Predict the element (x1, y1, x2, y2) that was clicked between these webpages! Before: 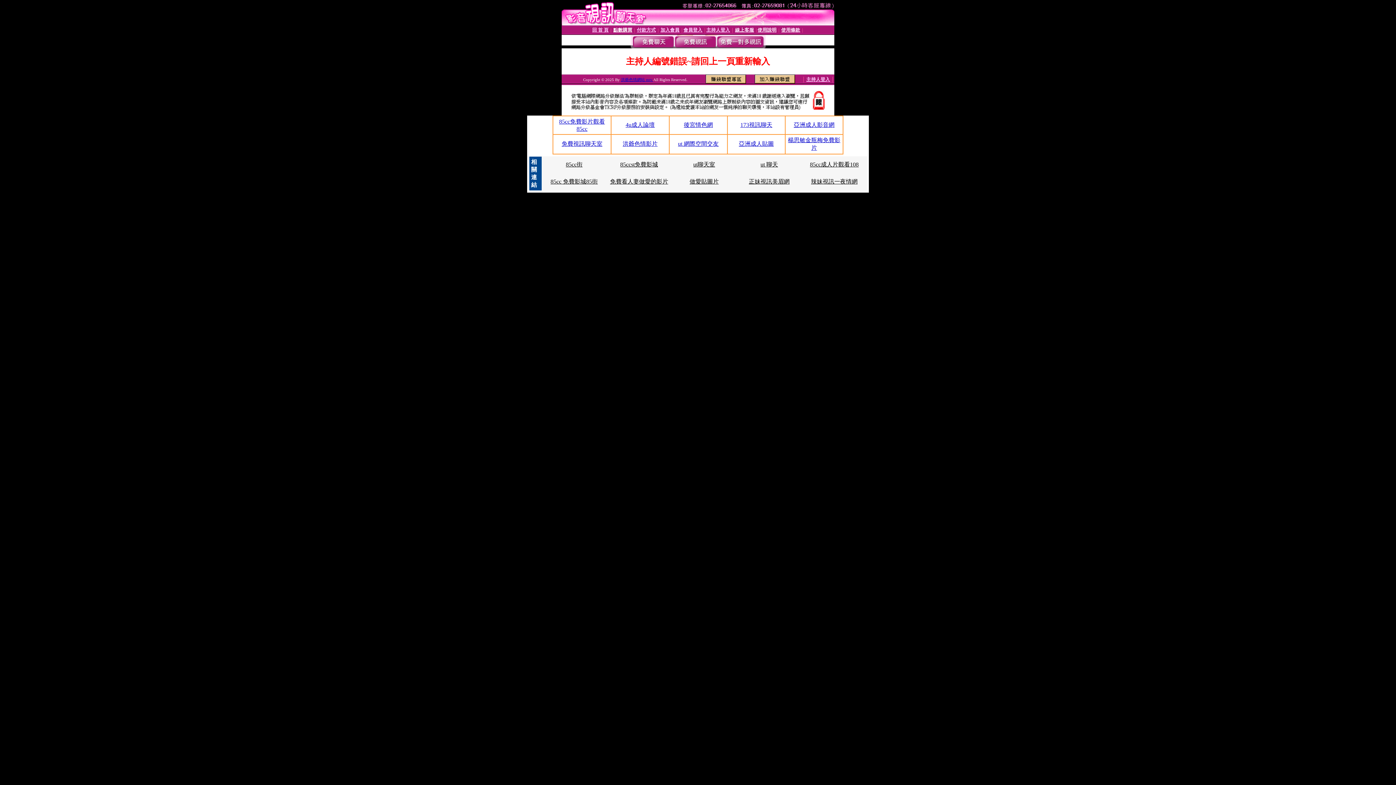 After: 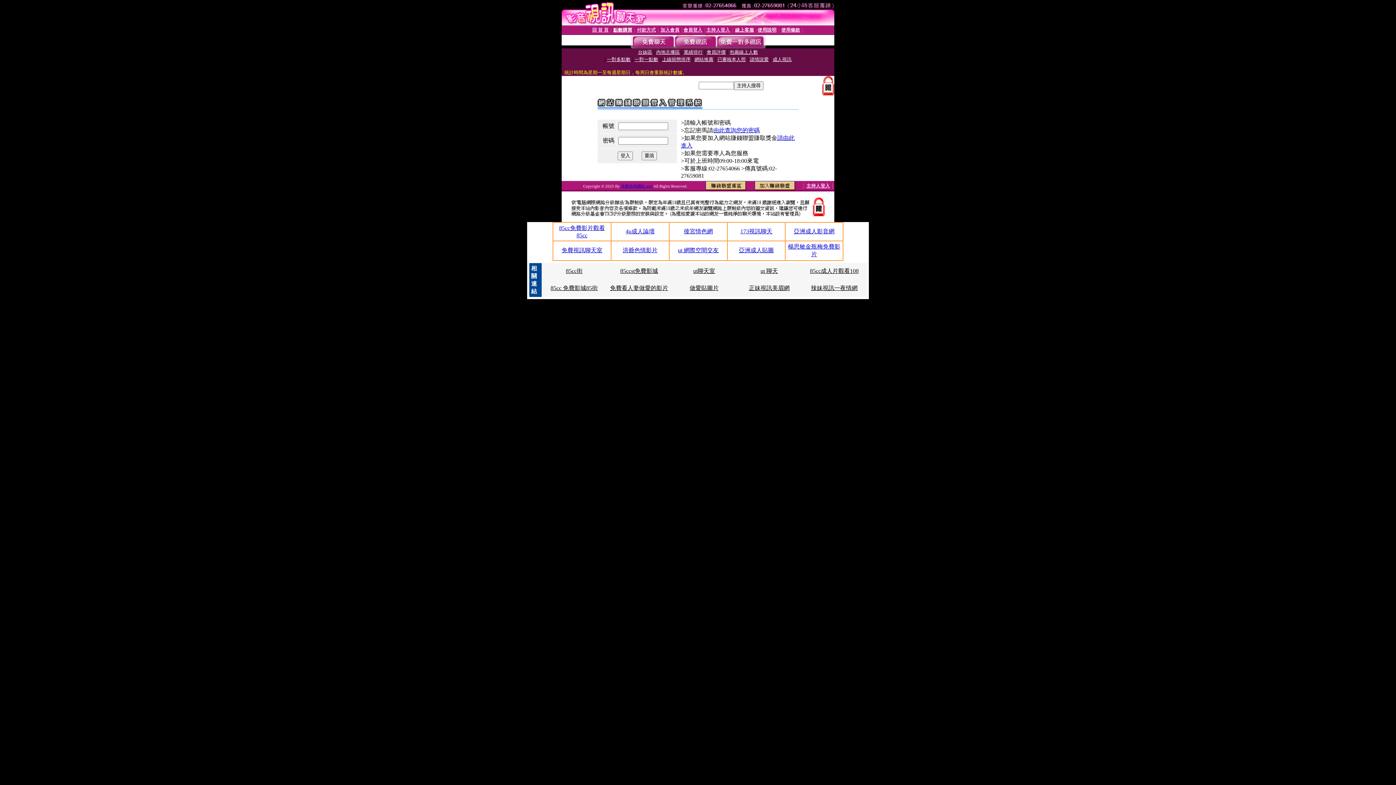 Action: bbox: (705, 78, 746, 84)